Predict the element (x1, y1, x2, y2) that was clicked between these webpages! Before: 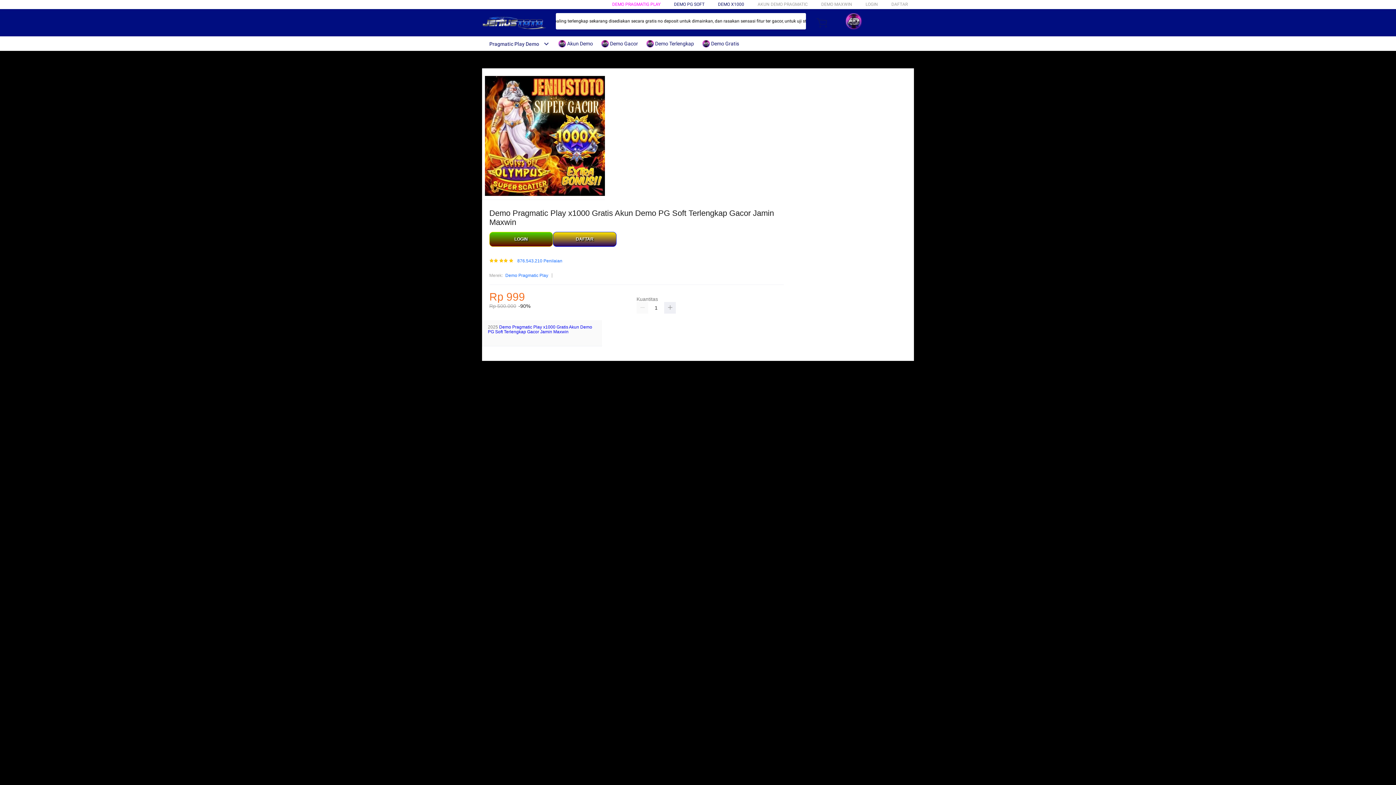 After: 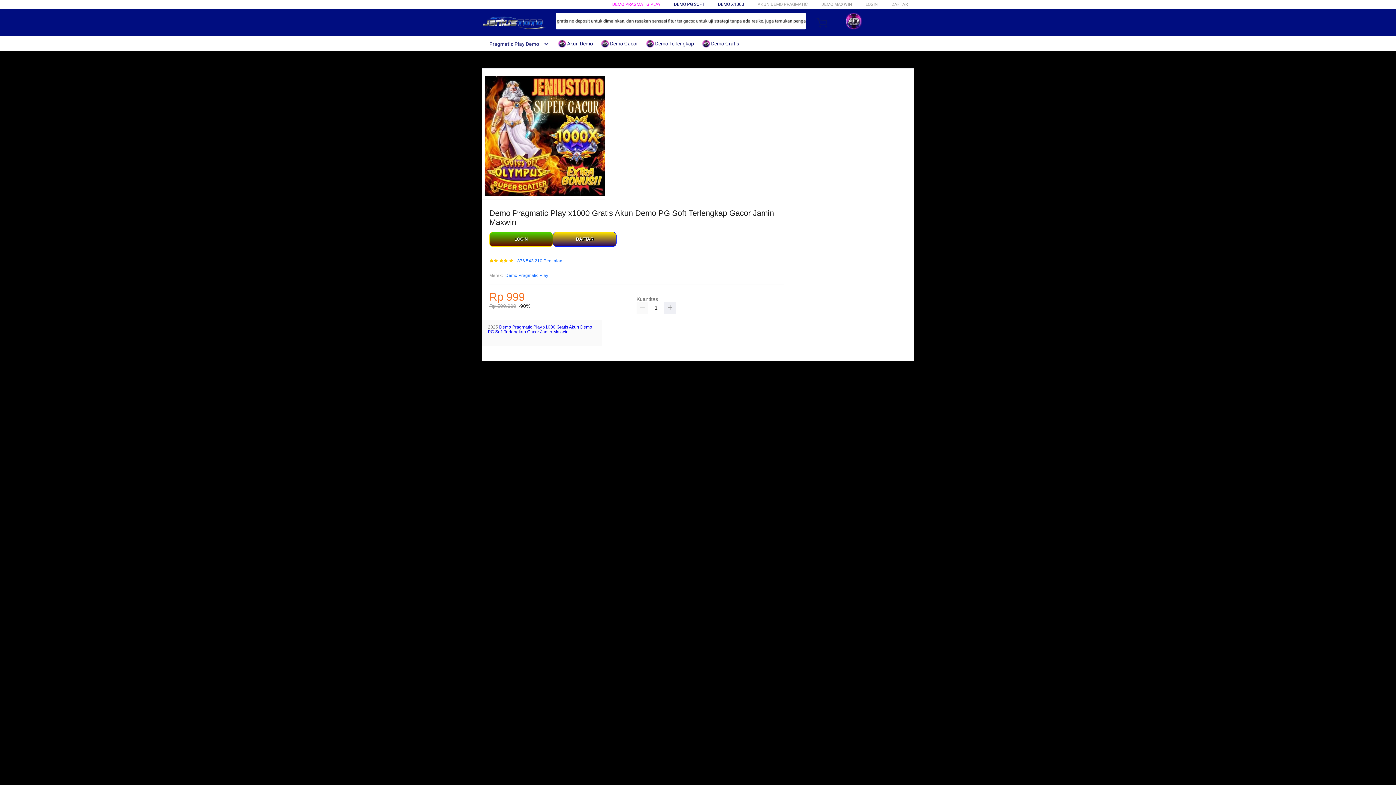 Action: label: Demo Pragmatic Play x1000 Gratis Akun Demo PG Soft Terlengkap Gacor Jamin Maxwin bbox: (488, 324, 592, 334)